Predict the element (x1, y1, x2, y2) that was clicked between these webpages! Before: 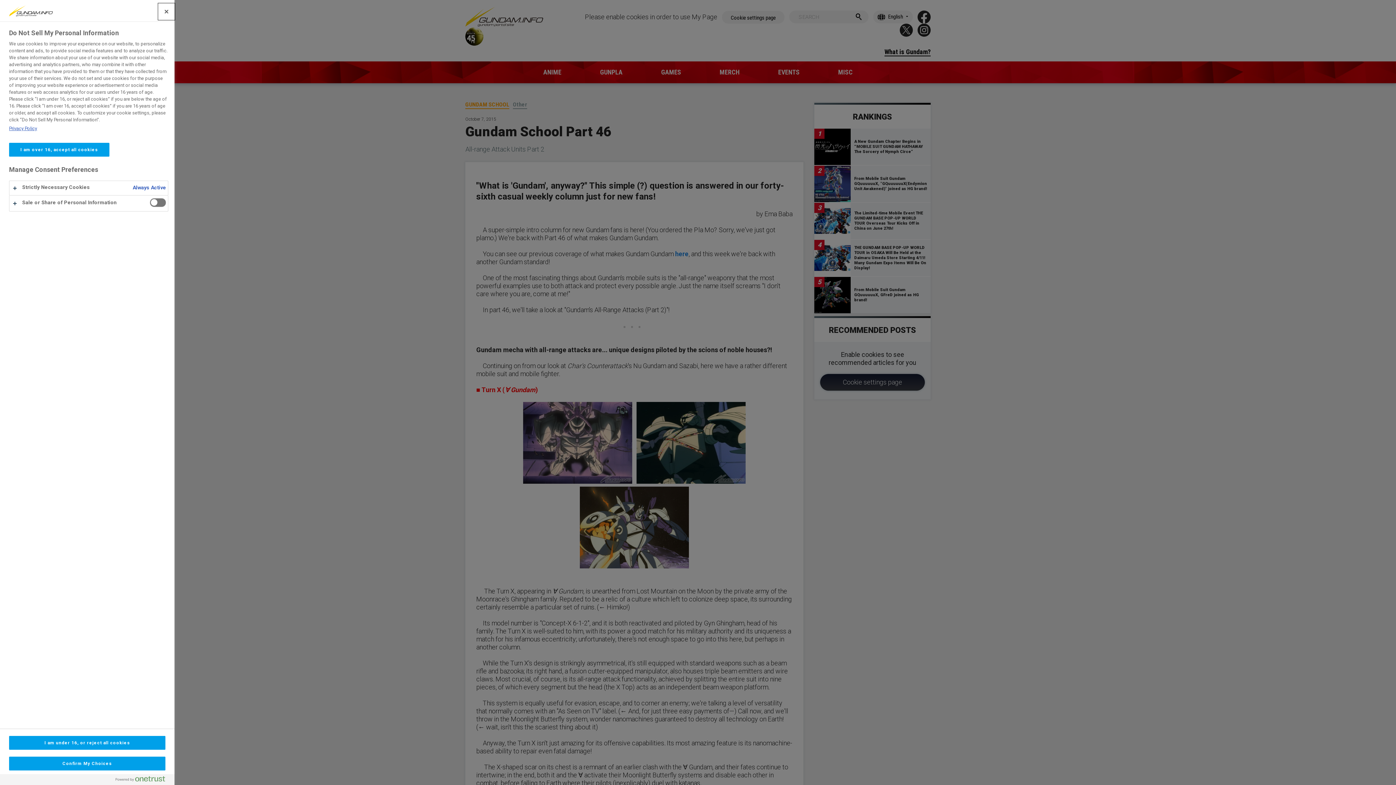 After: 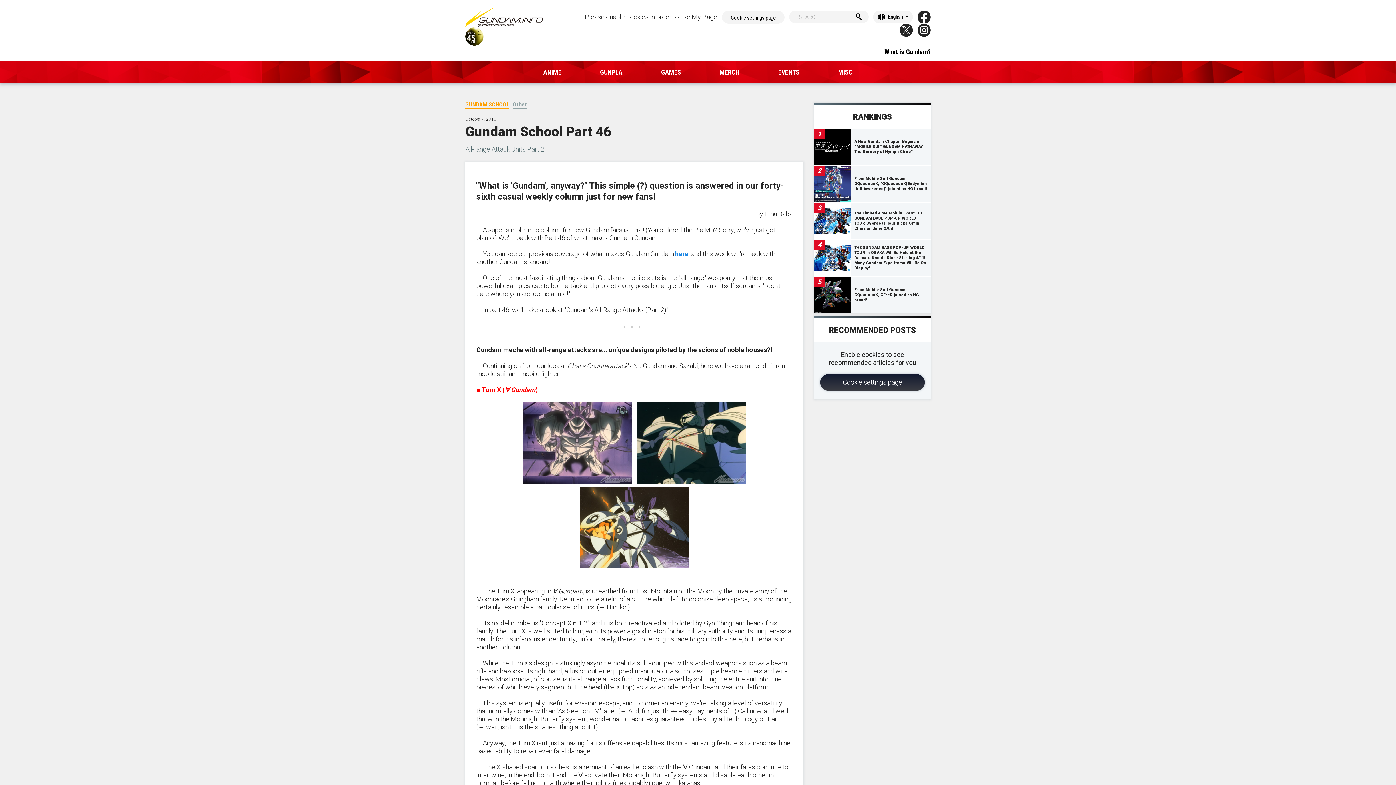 Action: label: Confirm My Choices bbox: (9, 757, 165, 770)